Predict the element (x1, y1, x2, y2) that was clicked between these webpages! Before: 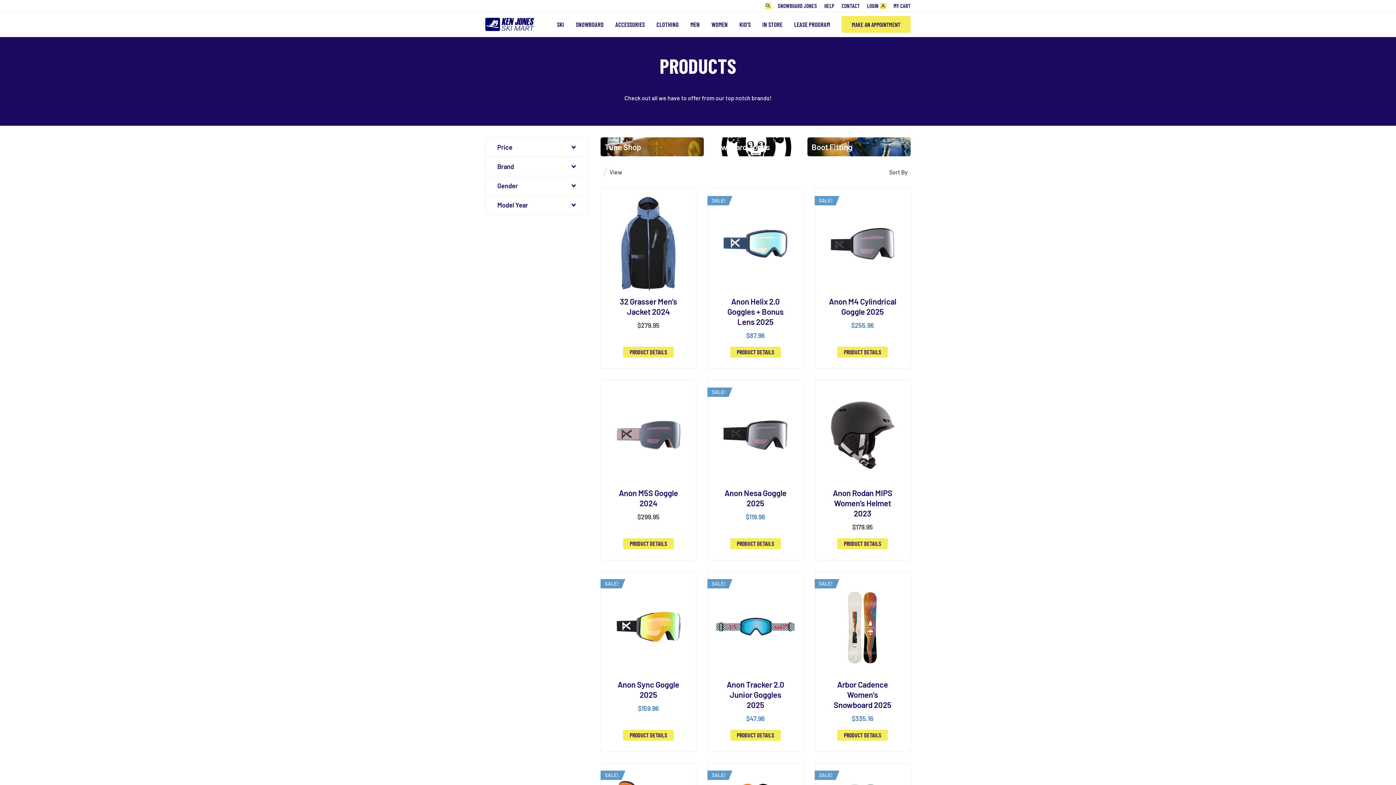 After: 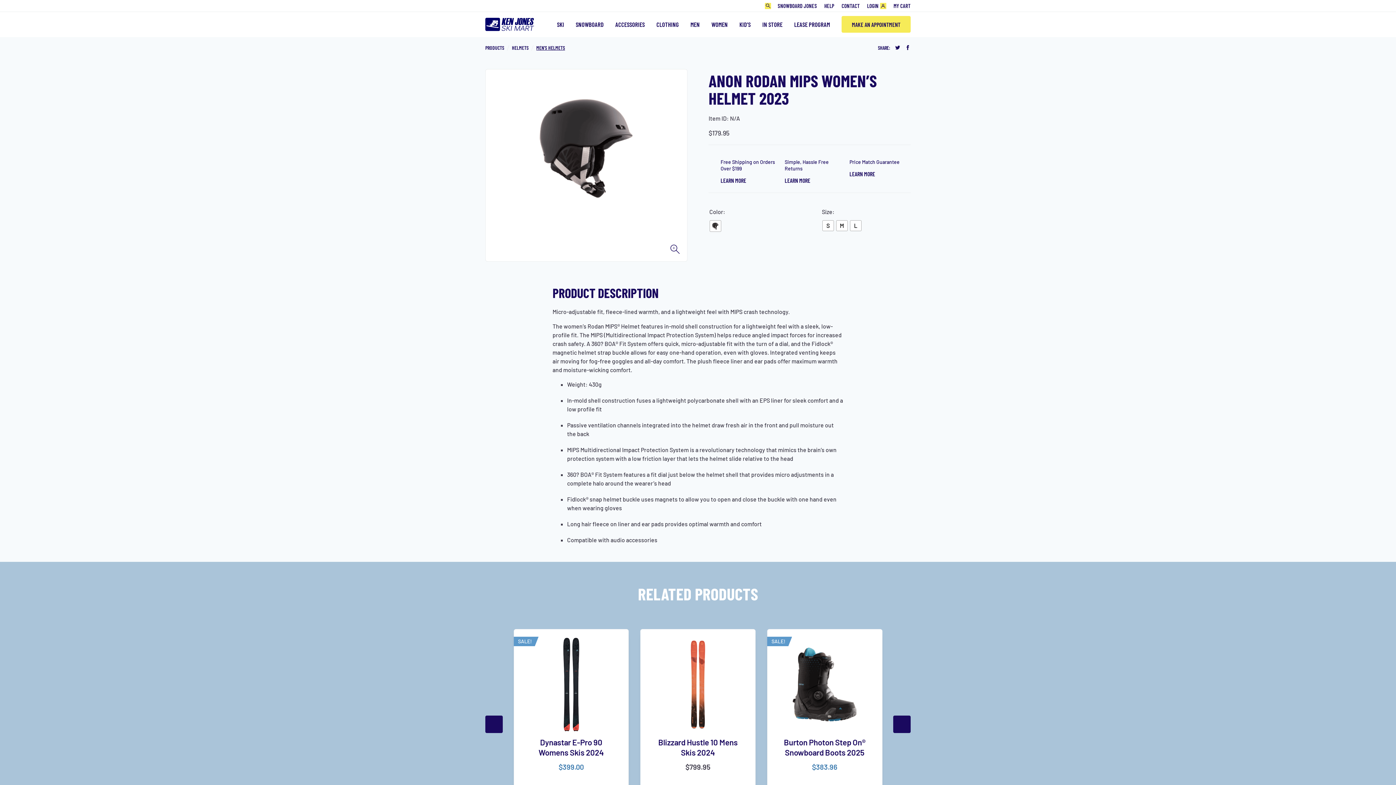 Action: bbox: (837, 538, 888, 549) label: PRODUCT DETAILS